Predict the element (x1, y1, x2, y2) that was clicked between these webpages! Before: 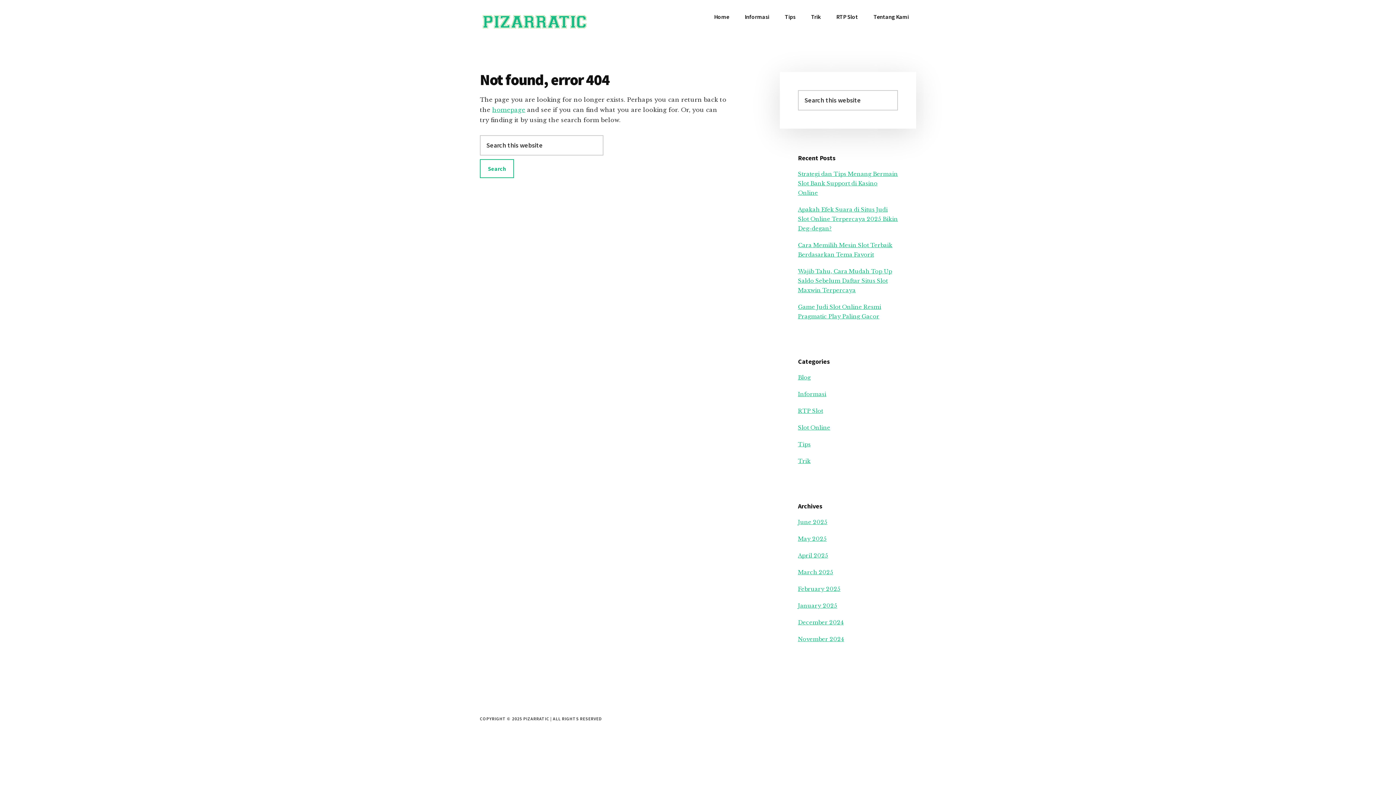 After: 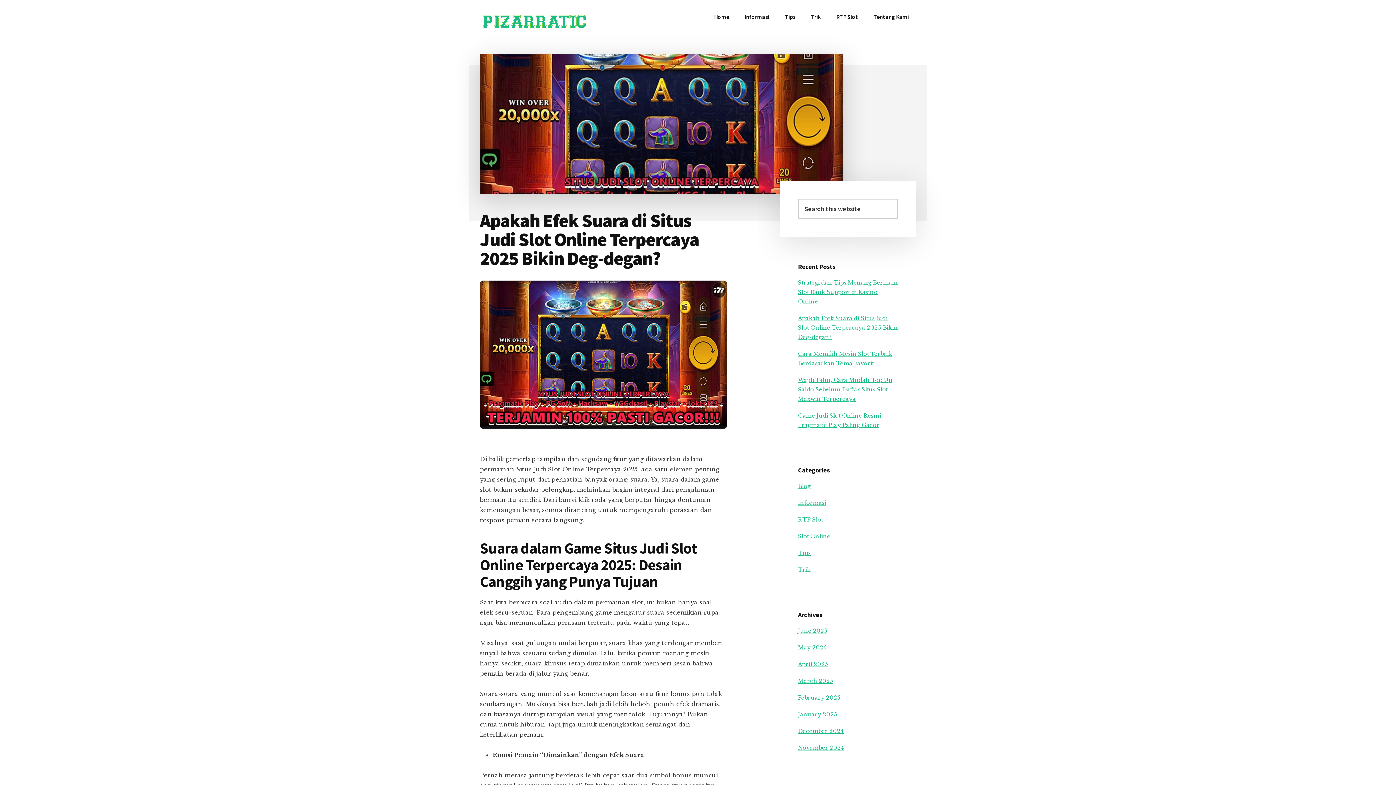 Action: label: Apakah Efek Suara di Situs Judi Slot Online Terpercaya 2025 Bikin Deg-degan? bbox: (798, 206, 898, 232)